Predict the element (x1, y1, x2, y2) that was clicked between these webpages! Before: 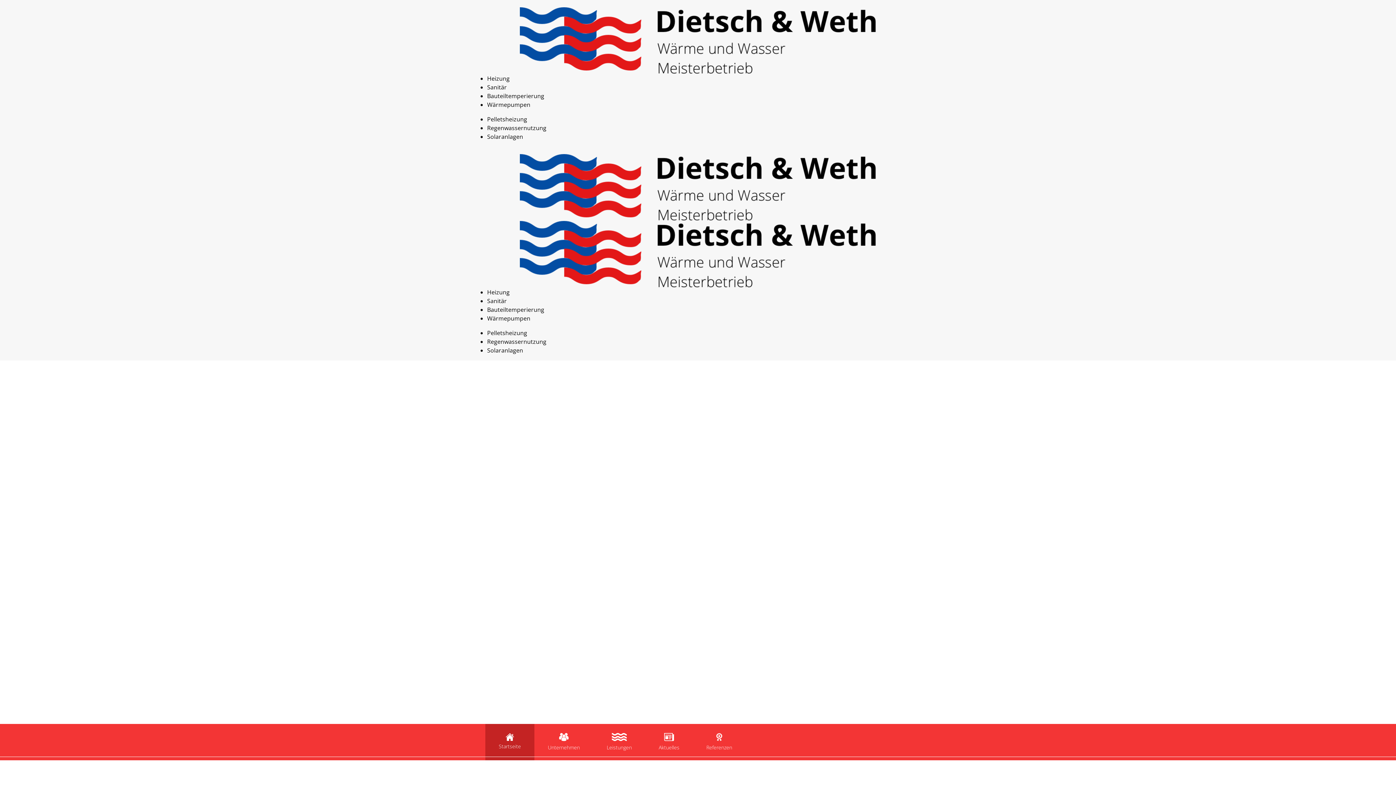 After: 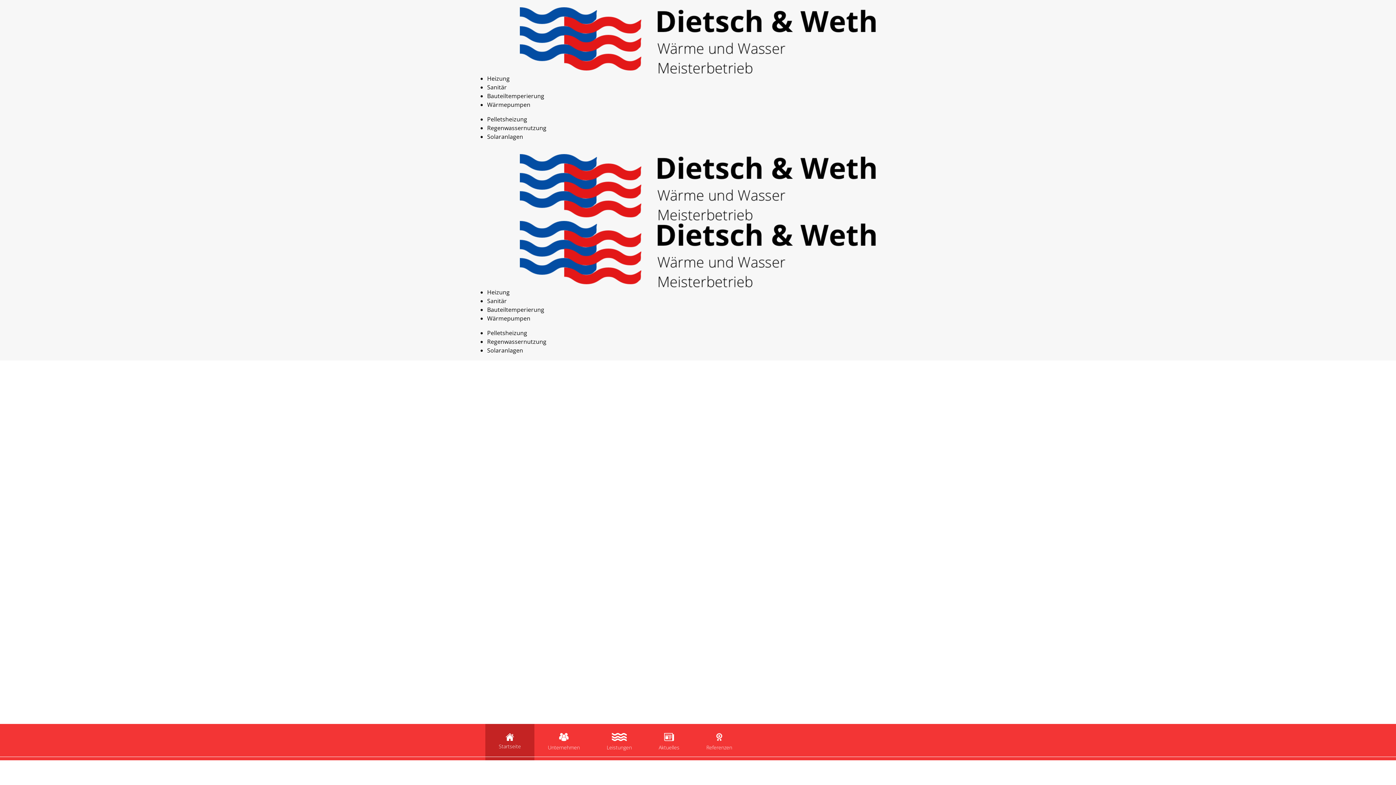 Action: bbox: (520, 183, 876, 191)